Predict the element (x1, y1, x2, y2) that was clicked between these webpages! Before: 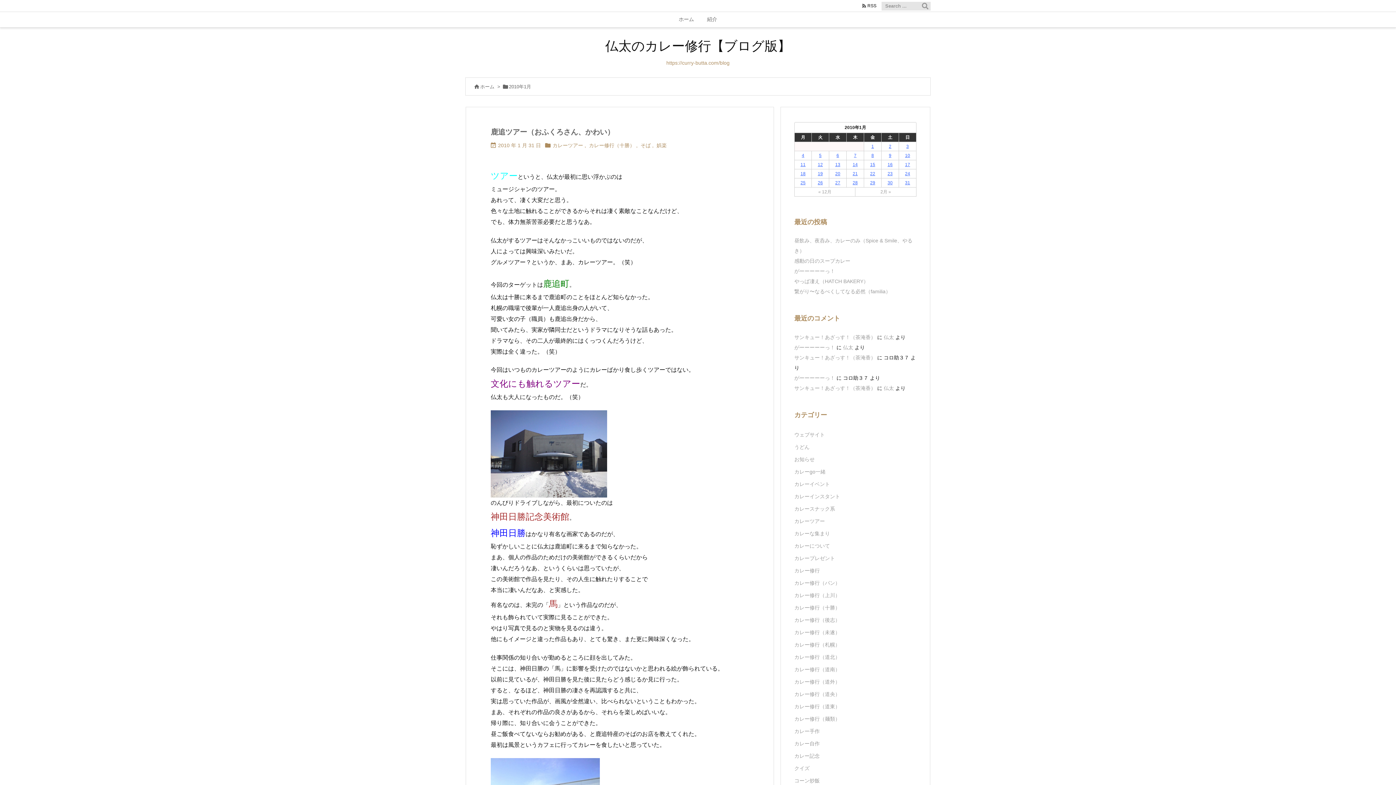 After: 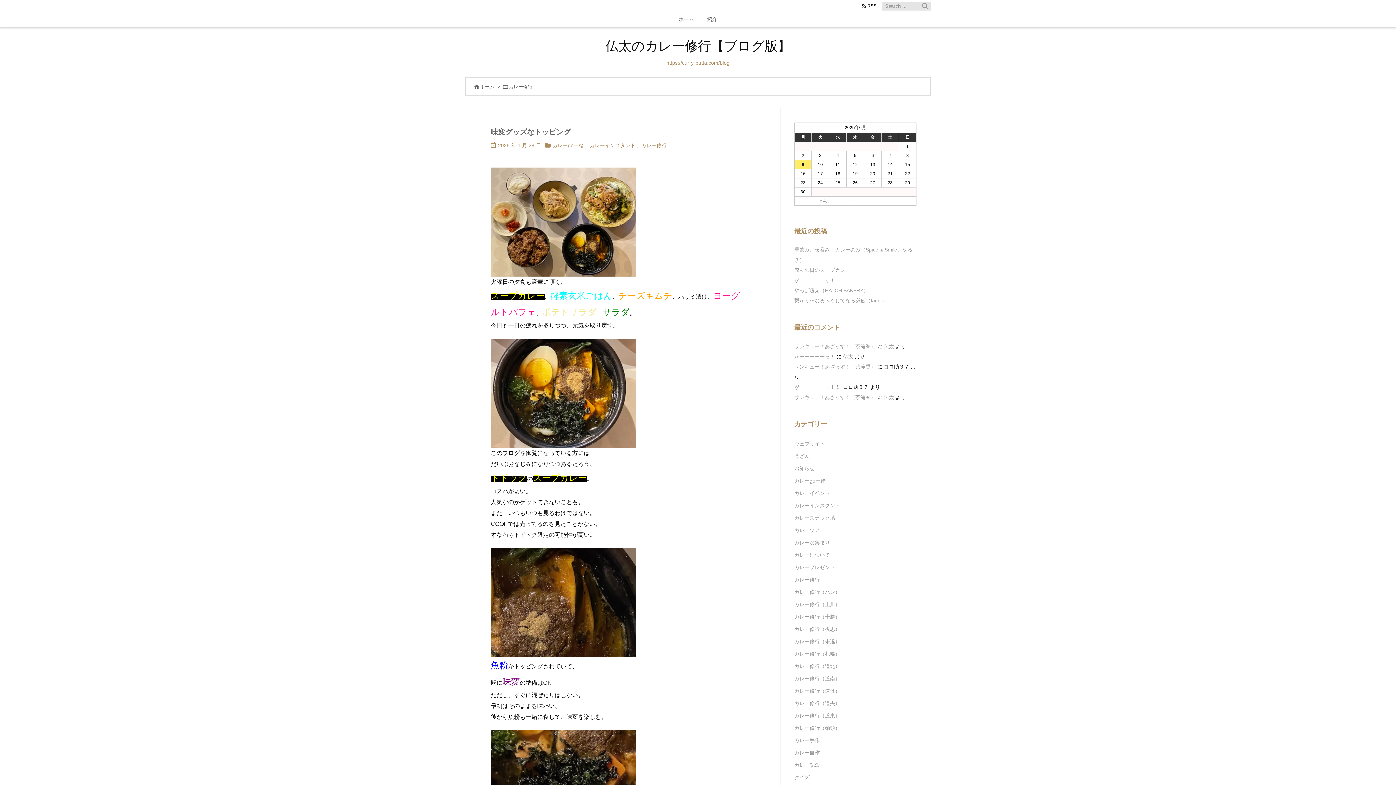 Action: label: カレー修行 bbox: (794, 564, 916, 577)